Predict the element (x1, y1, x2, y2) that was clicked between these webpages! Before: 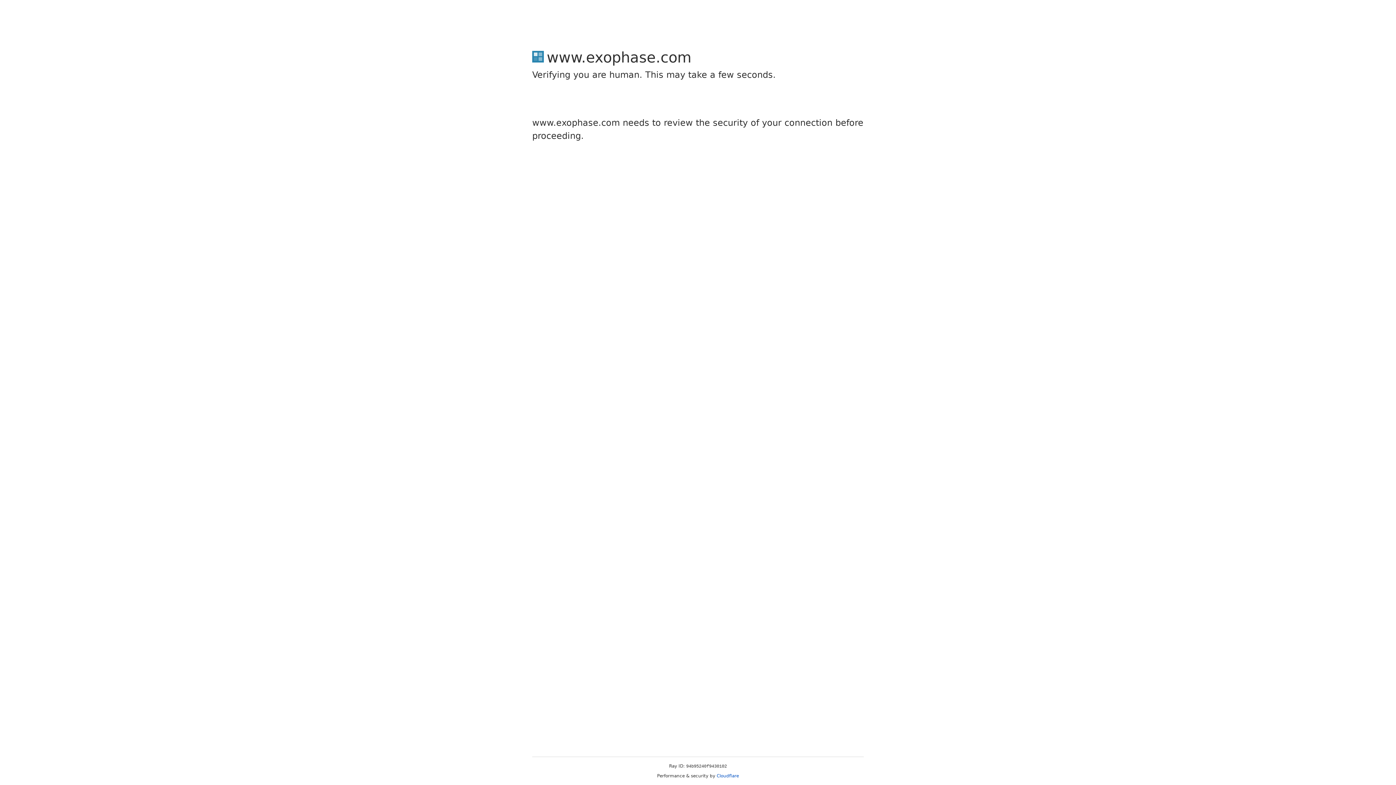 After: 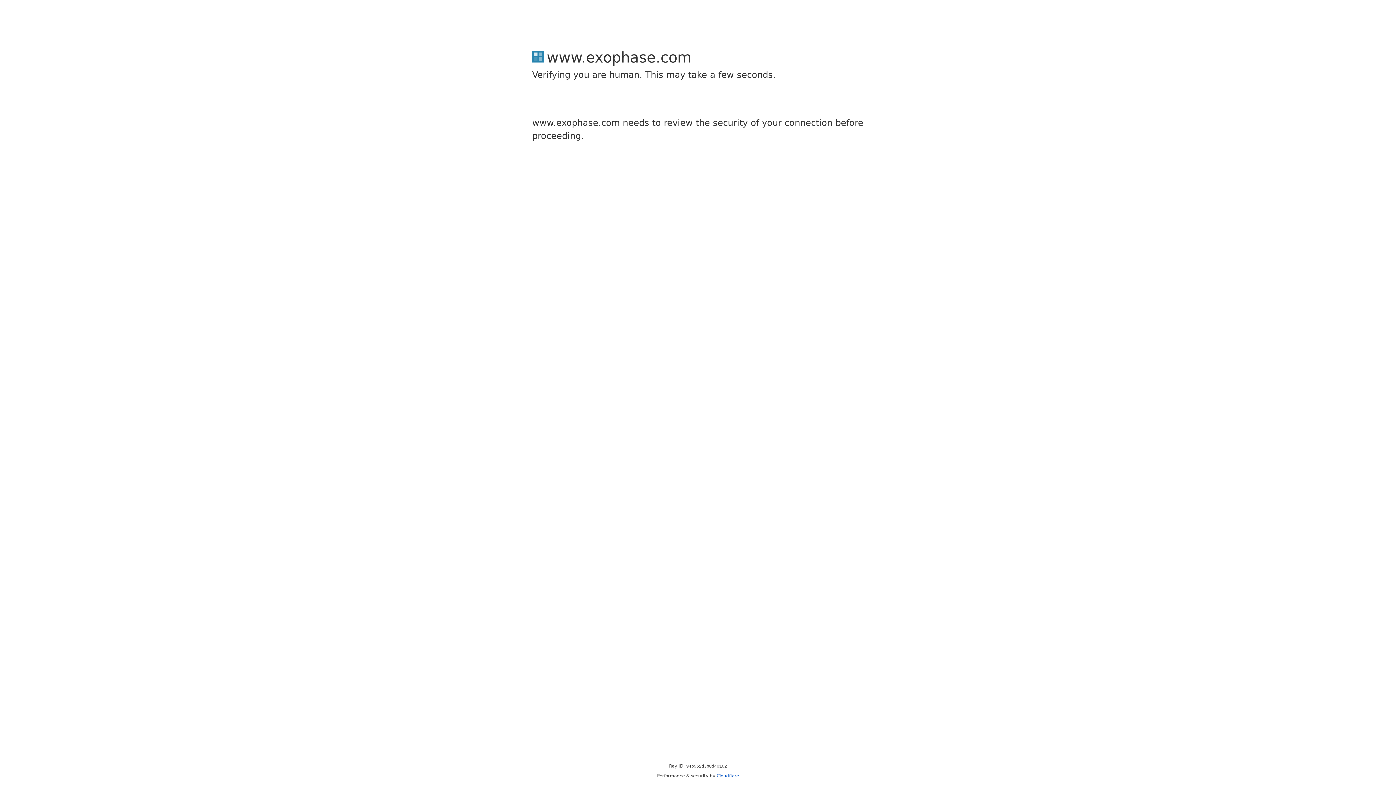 Action: label: Cloudflare bbox: (716, 773, 739, 778)